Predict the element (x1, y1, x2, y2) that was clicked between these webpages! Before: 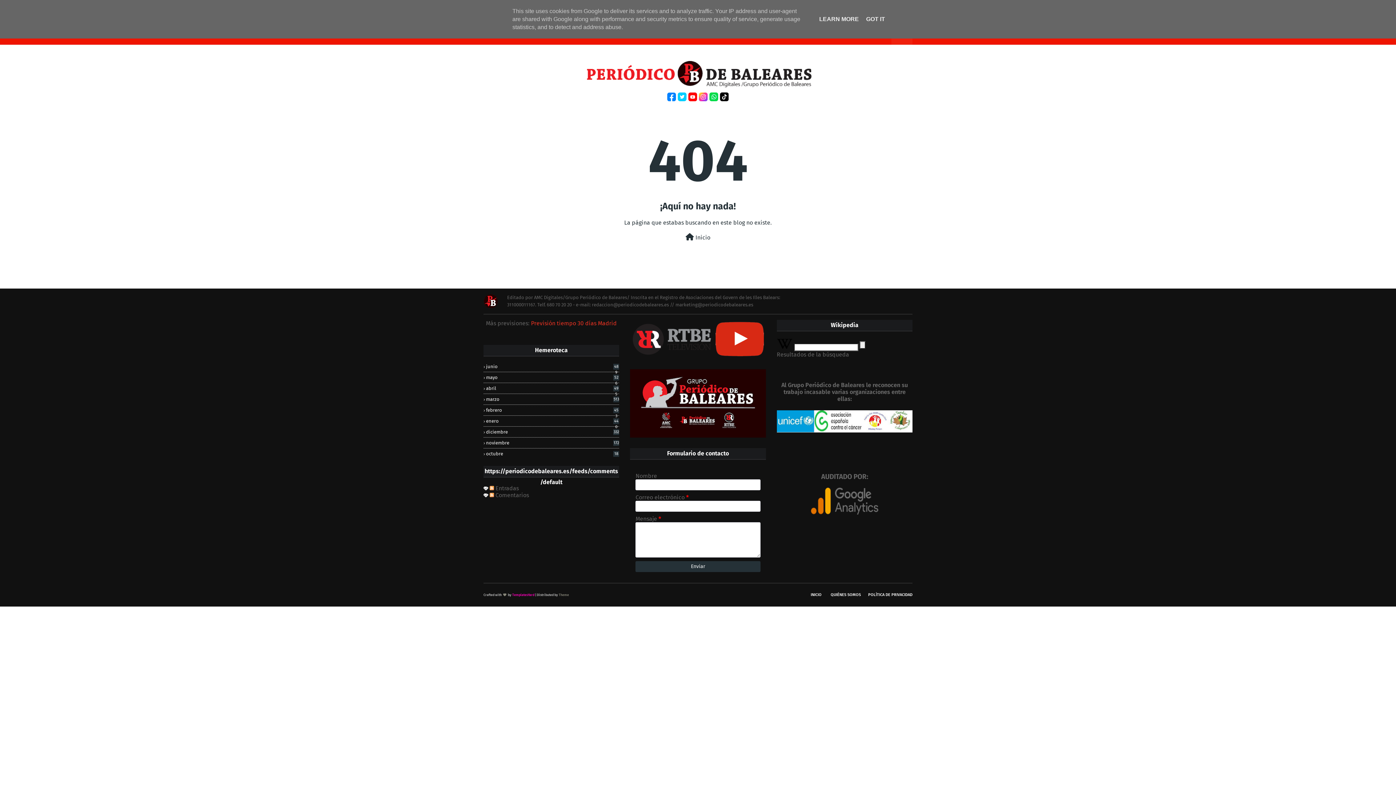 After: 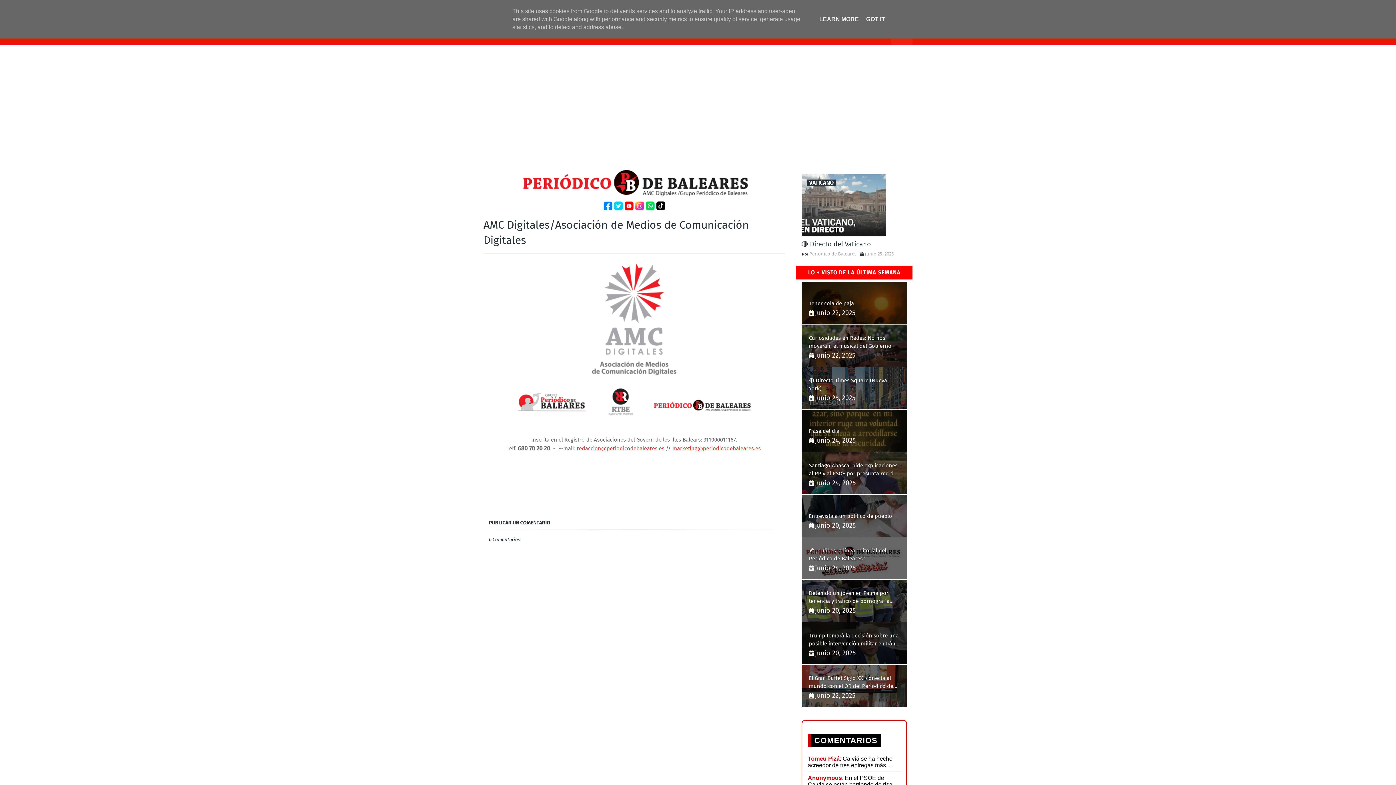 Action: label: QUIÉNES SOMOS bbox: (827, 588, 864, 601)